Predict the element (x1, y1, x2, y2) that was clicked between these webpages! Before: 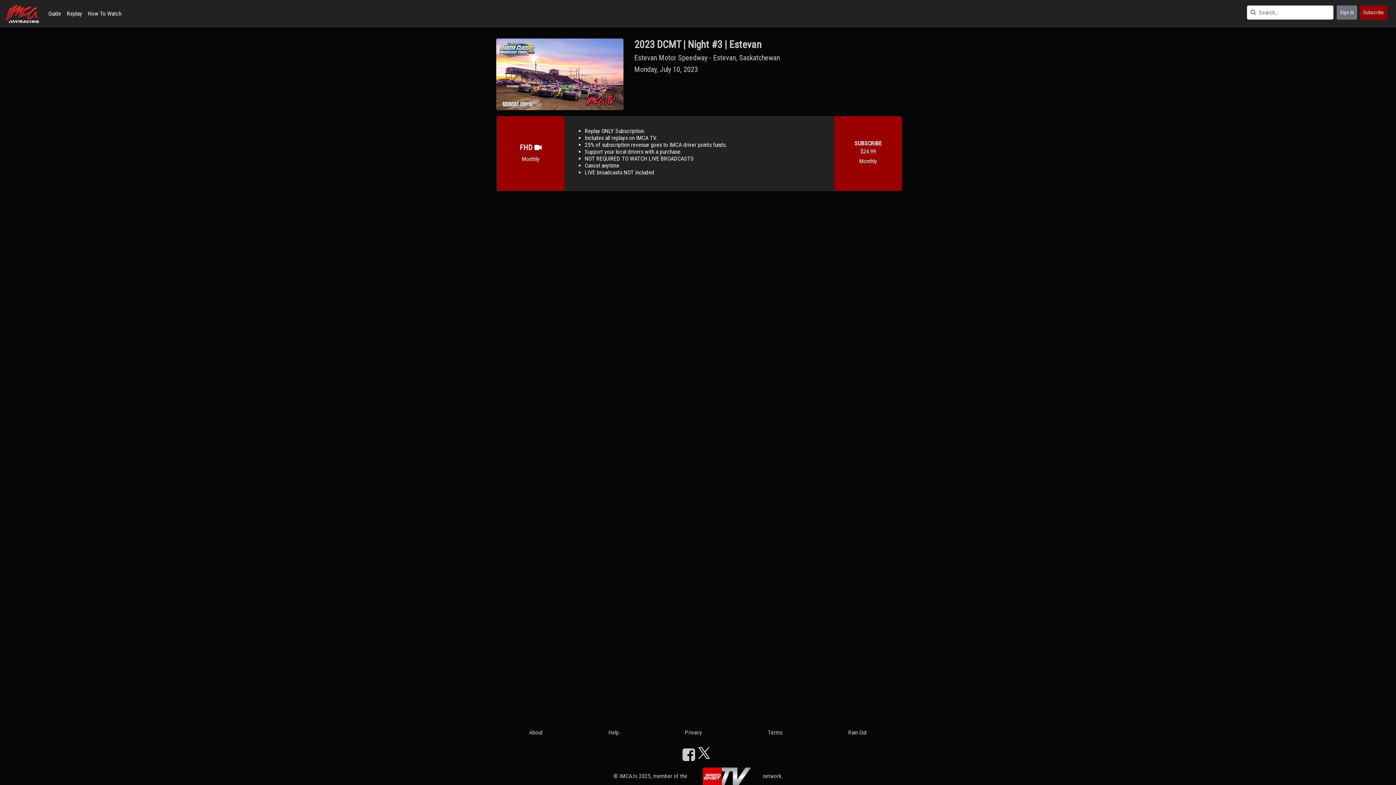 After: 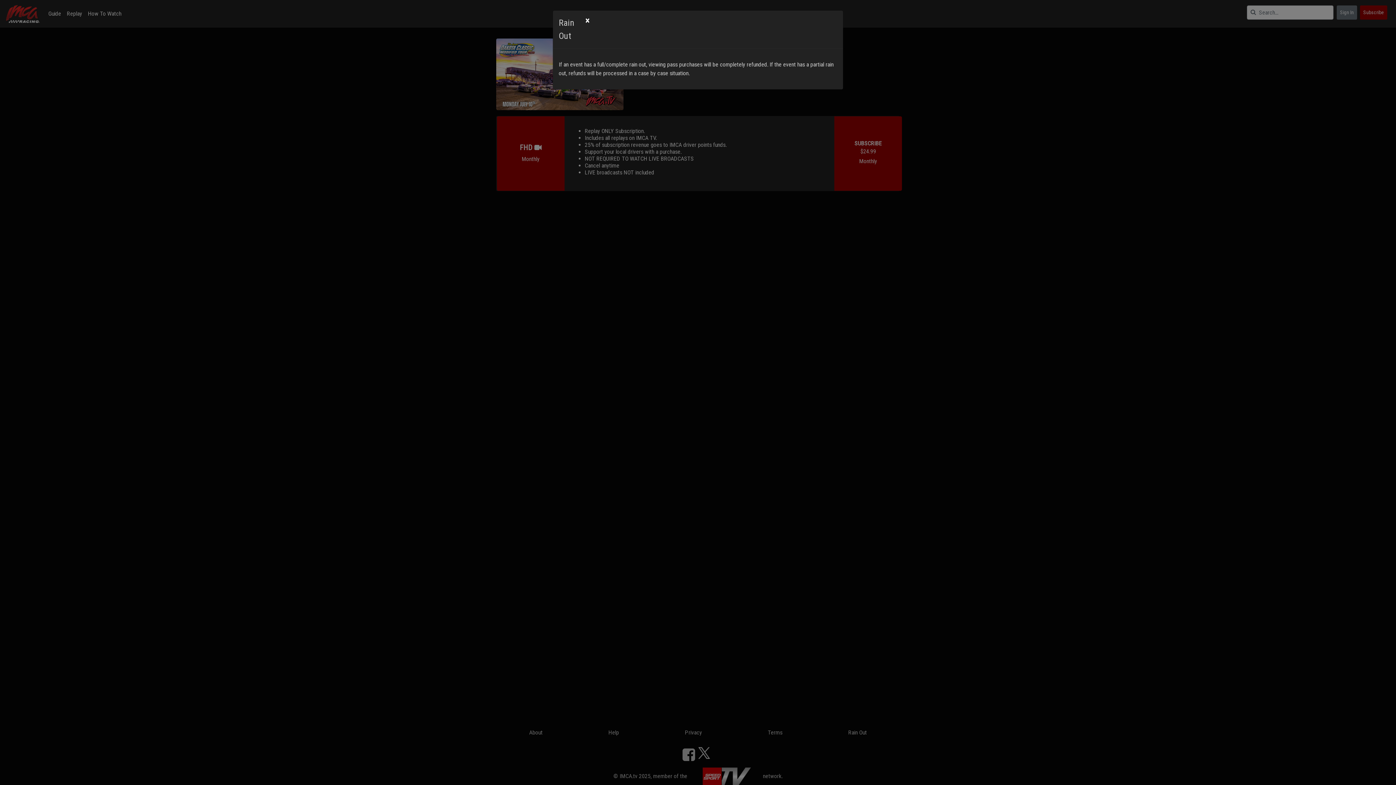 Action: bbox: (848, 728, 867, 737) label: Rain Out